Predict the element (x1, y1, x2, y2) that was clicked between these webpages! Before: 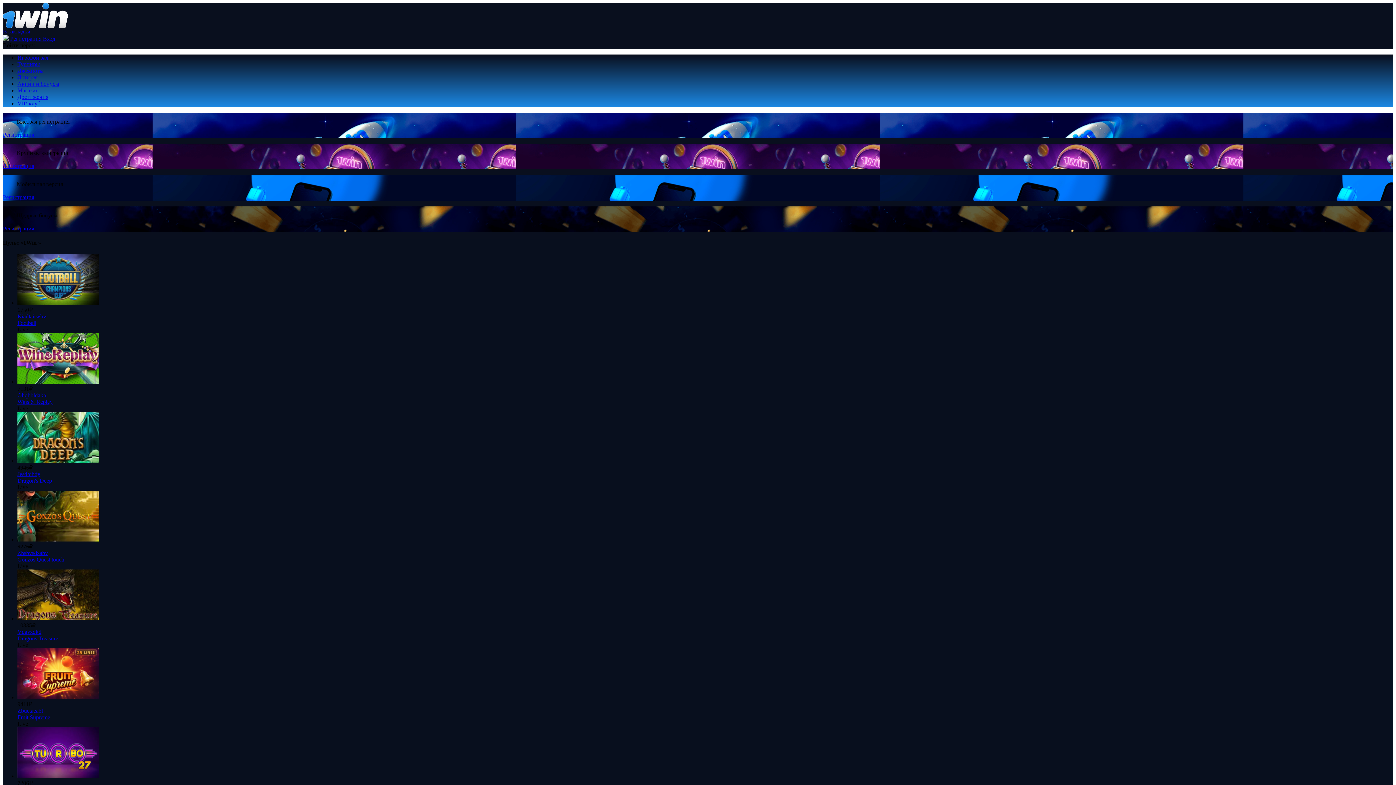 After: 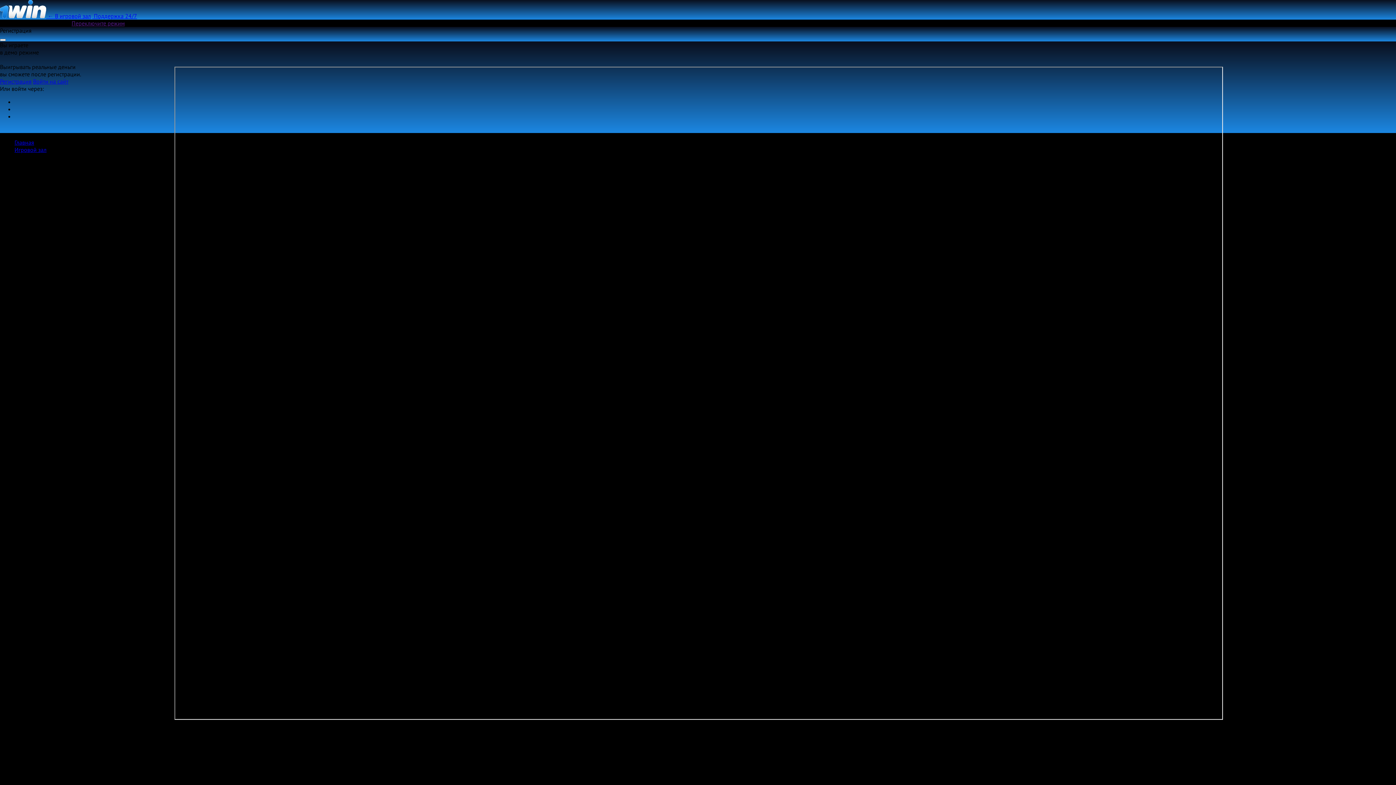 Action: bbox: (17, 457, 99, 463)